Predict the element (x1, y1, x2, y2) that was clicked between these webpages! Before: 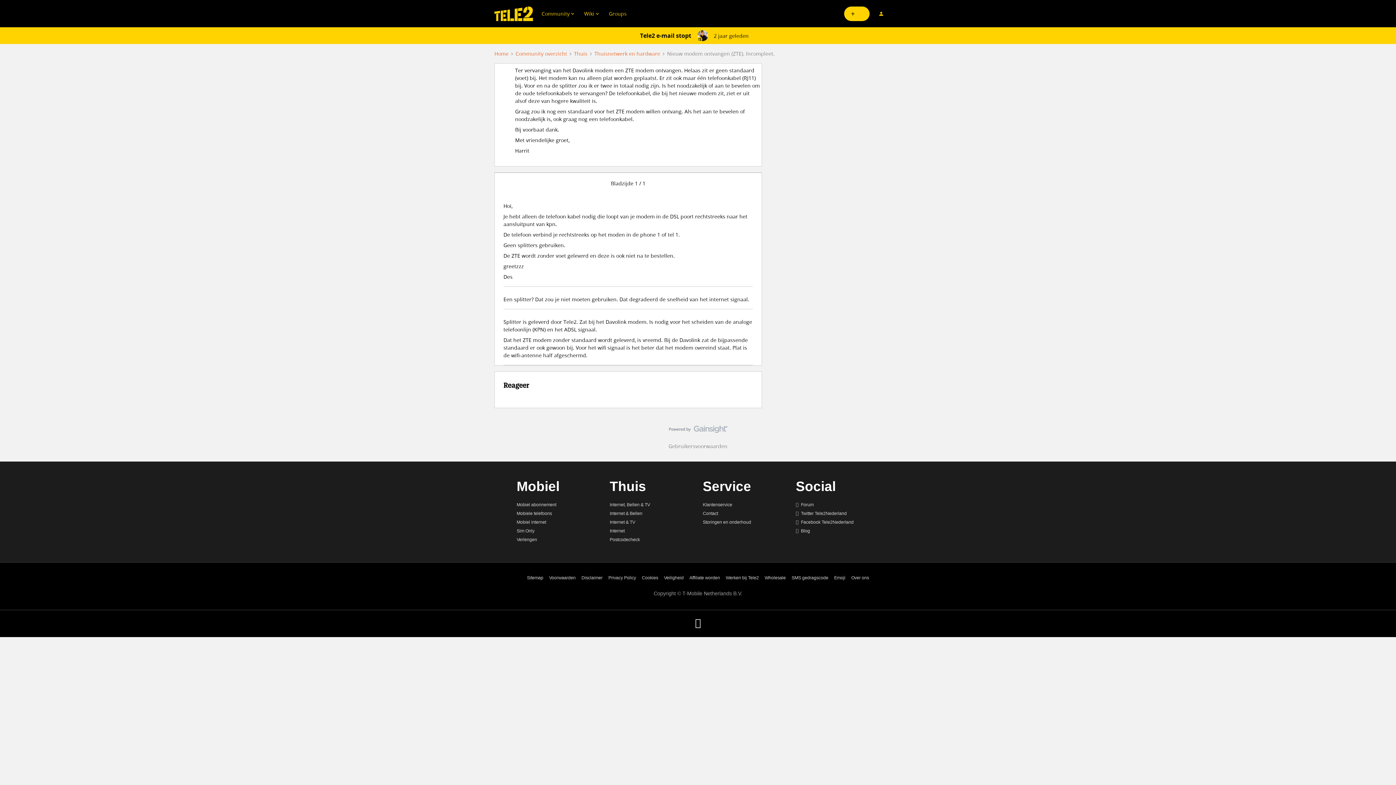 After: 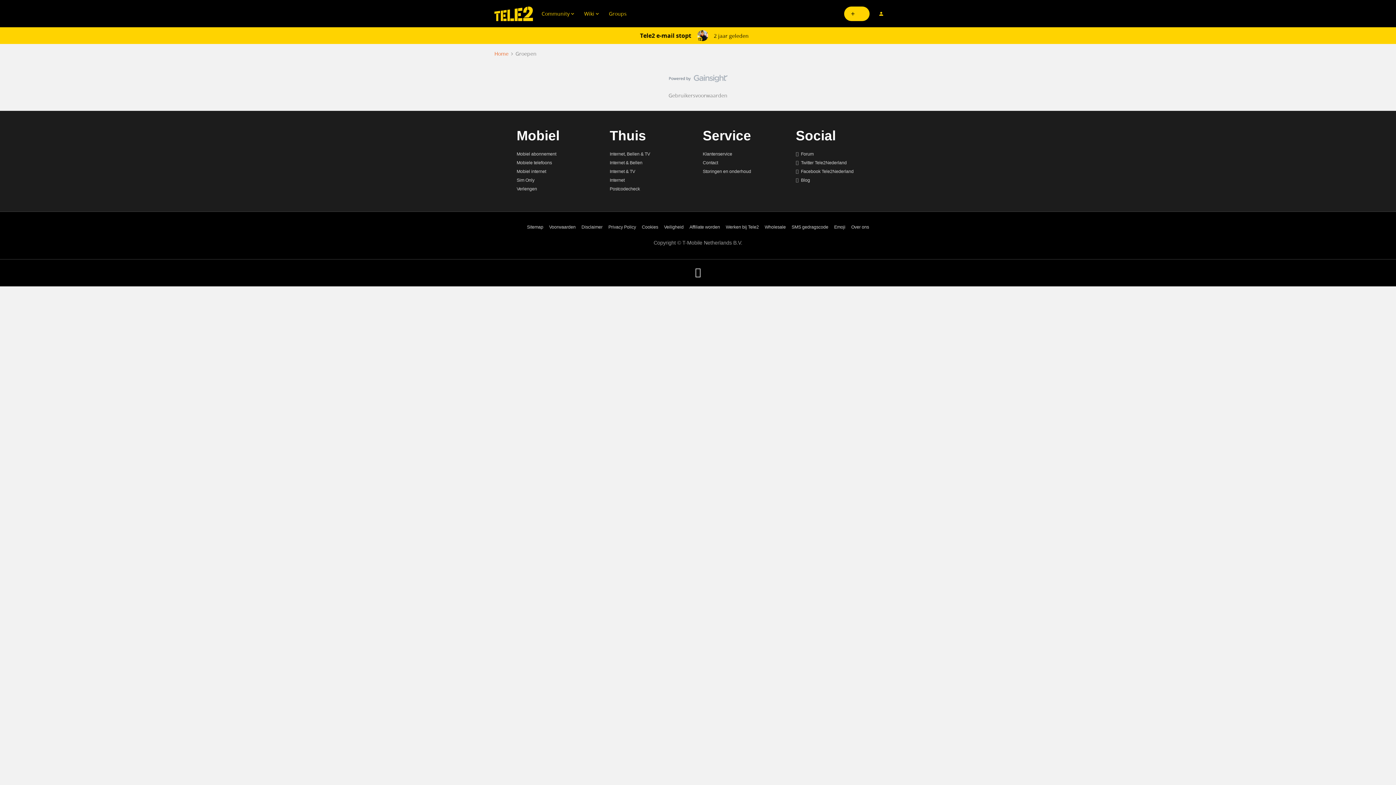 Action: label: Groups bbox: (609, 9, 626, 17)